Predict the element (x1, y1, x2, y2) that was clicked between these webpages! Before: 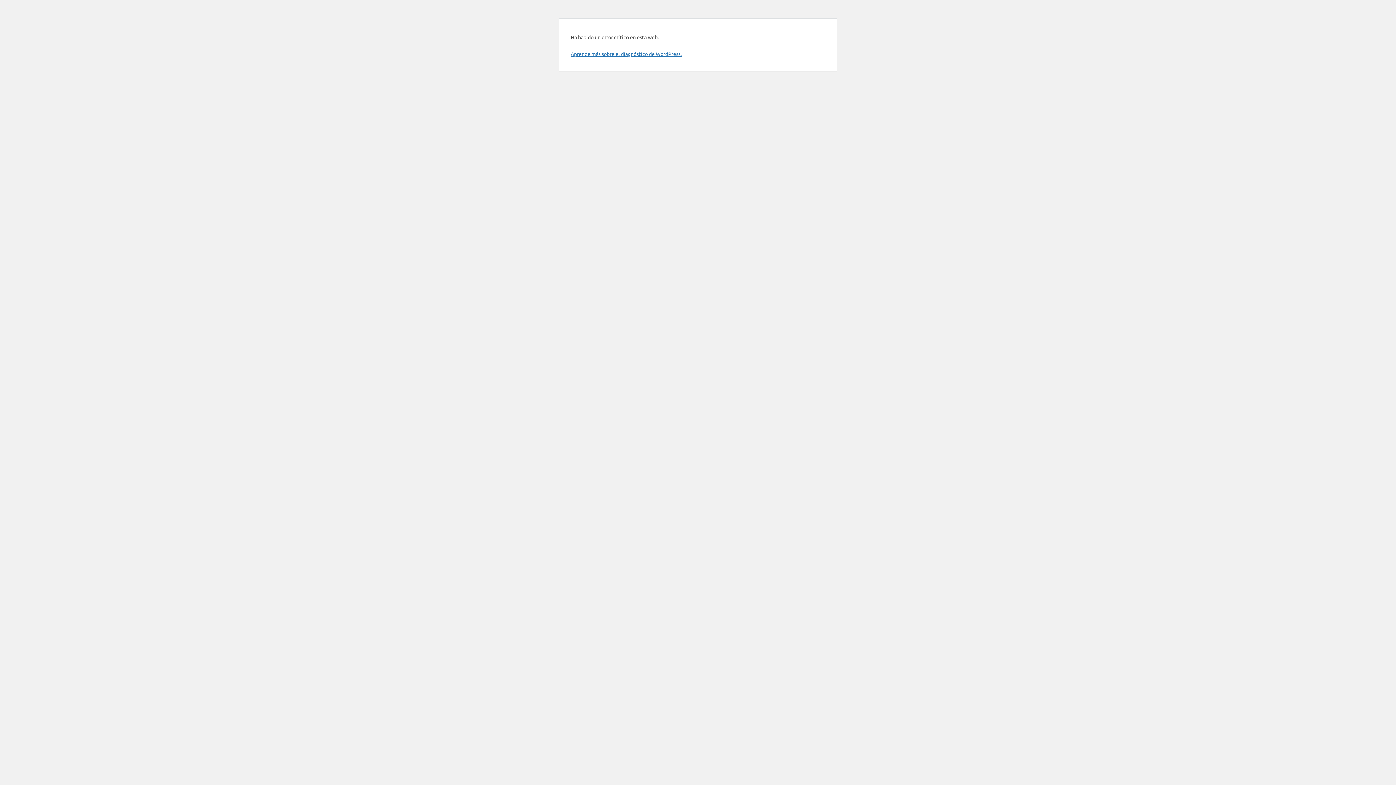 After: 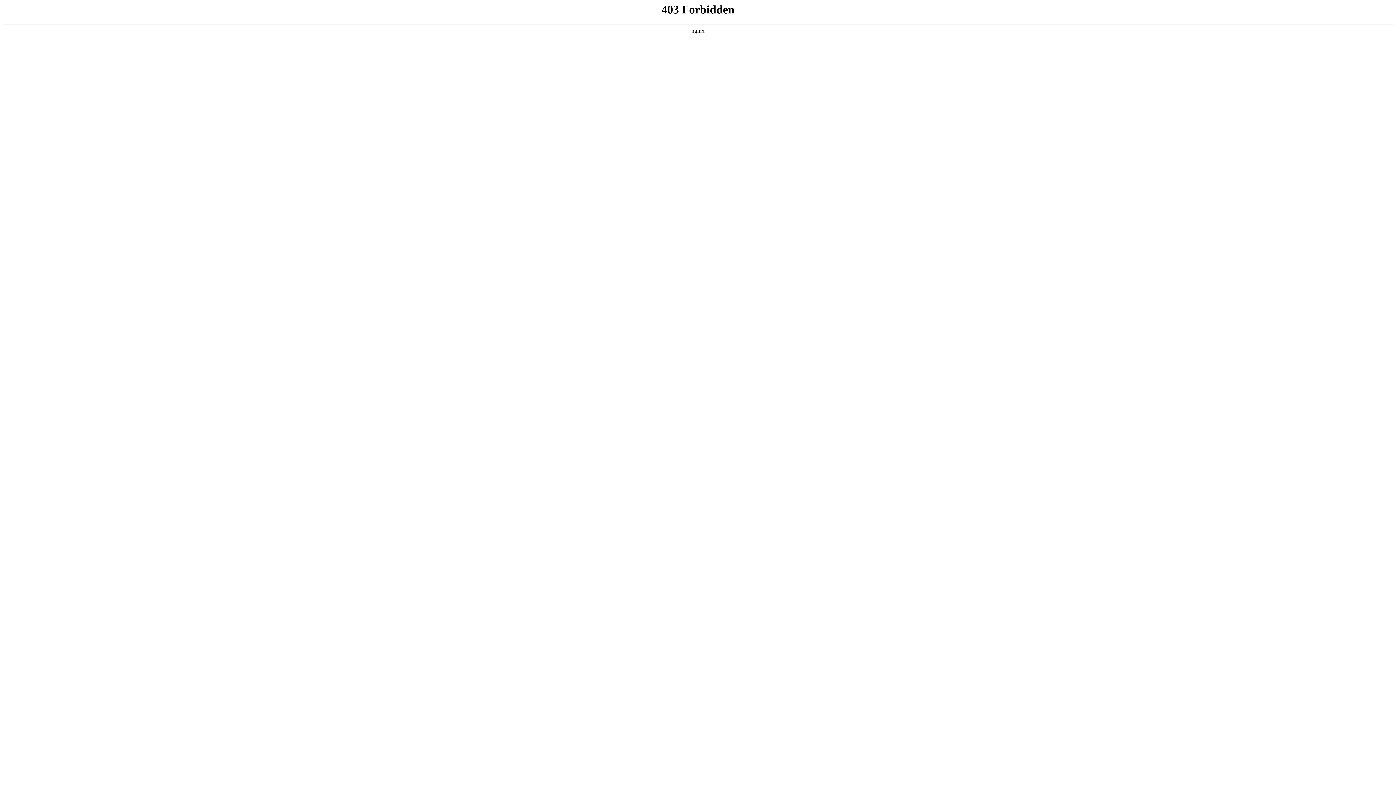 Action: label: Aprende más sobre el diagnóstico de WordPress. bbox: (570, 50, 681, 57)